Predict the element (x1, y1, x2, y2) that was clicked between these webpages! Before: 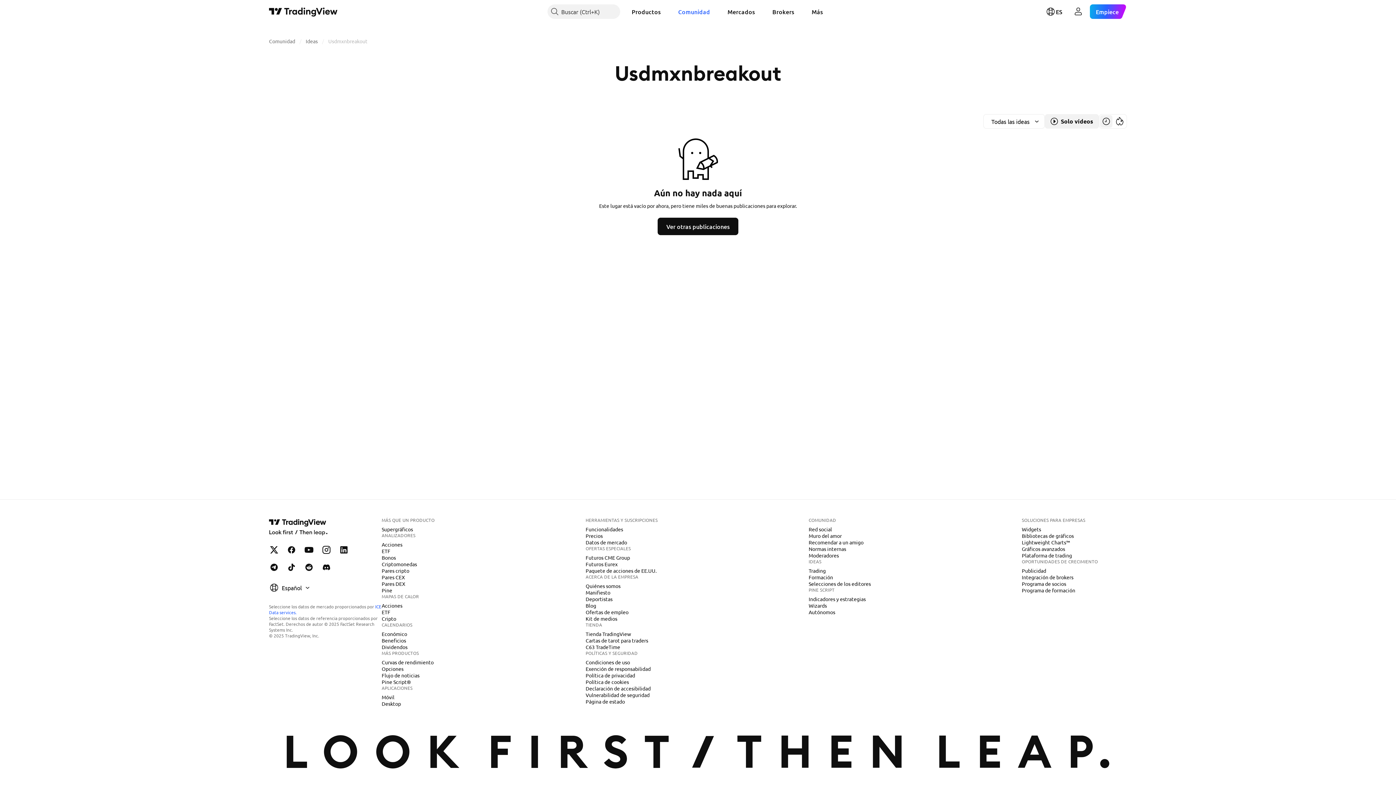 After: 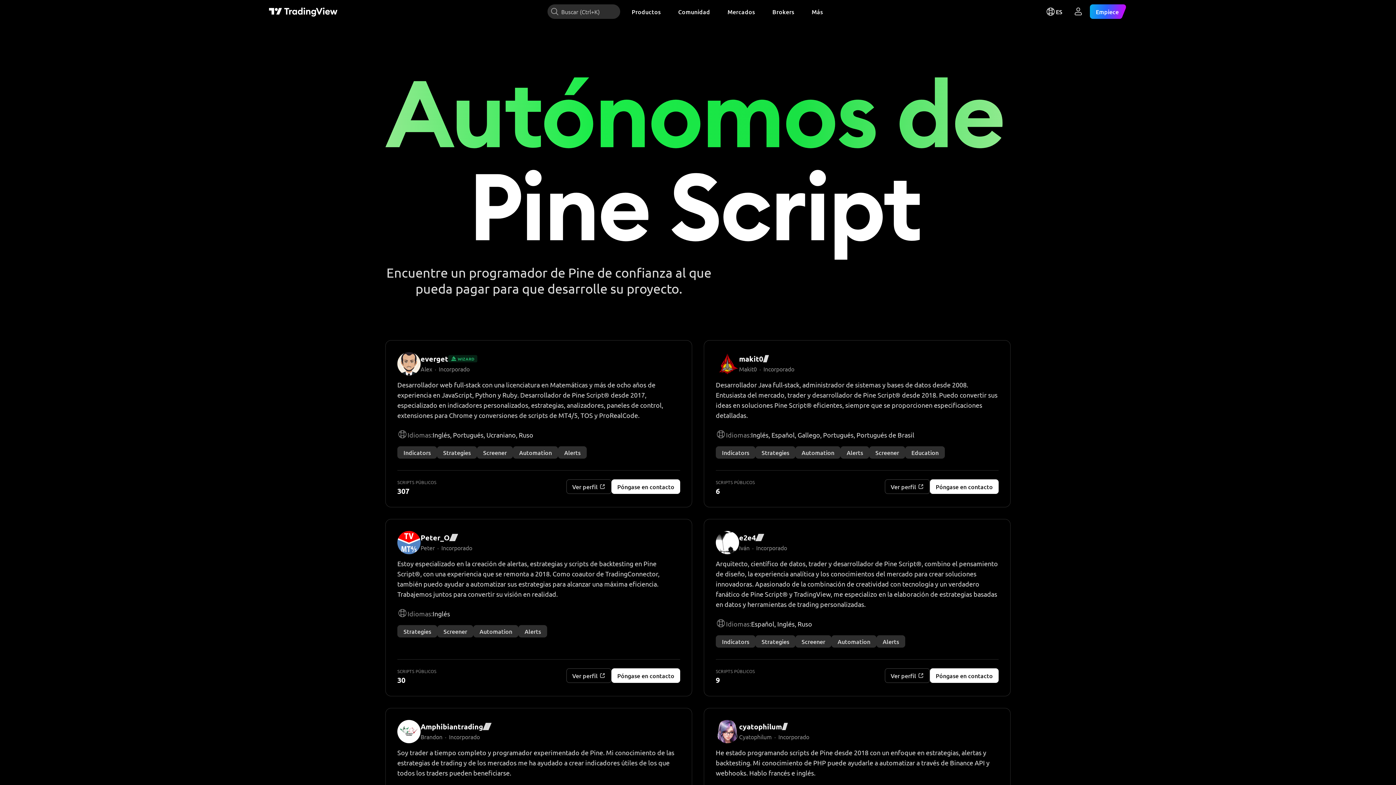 Action: label: Autónomos bbox: (805, 608, 838, 616)